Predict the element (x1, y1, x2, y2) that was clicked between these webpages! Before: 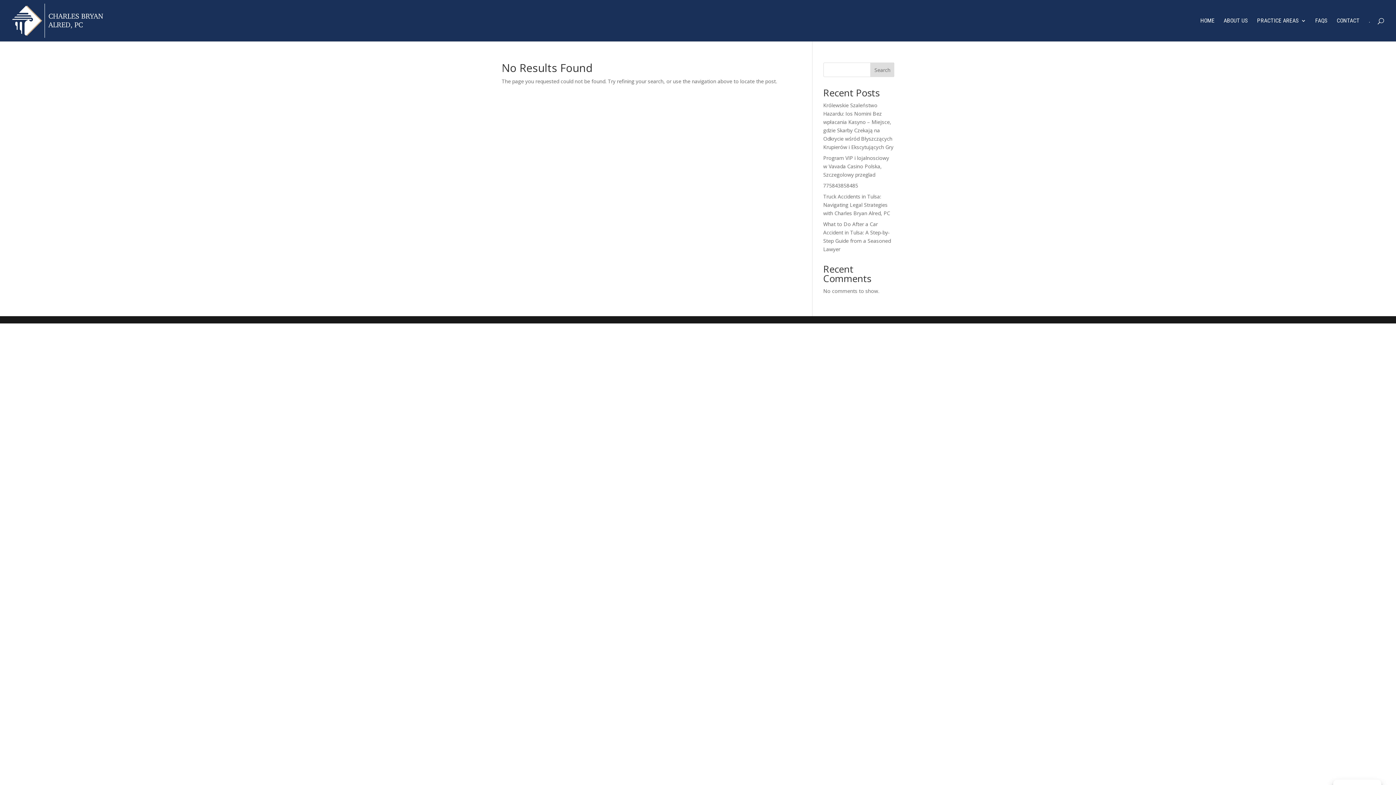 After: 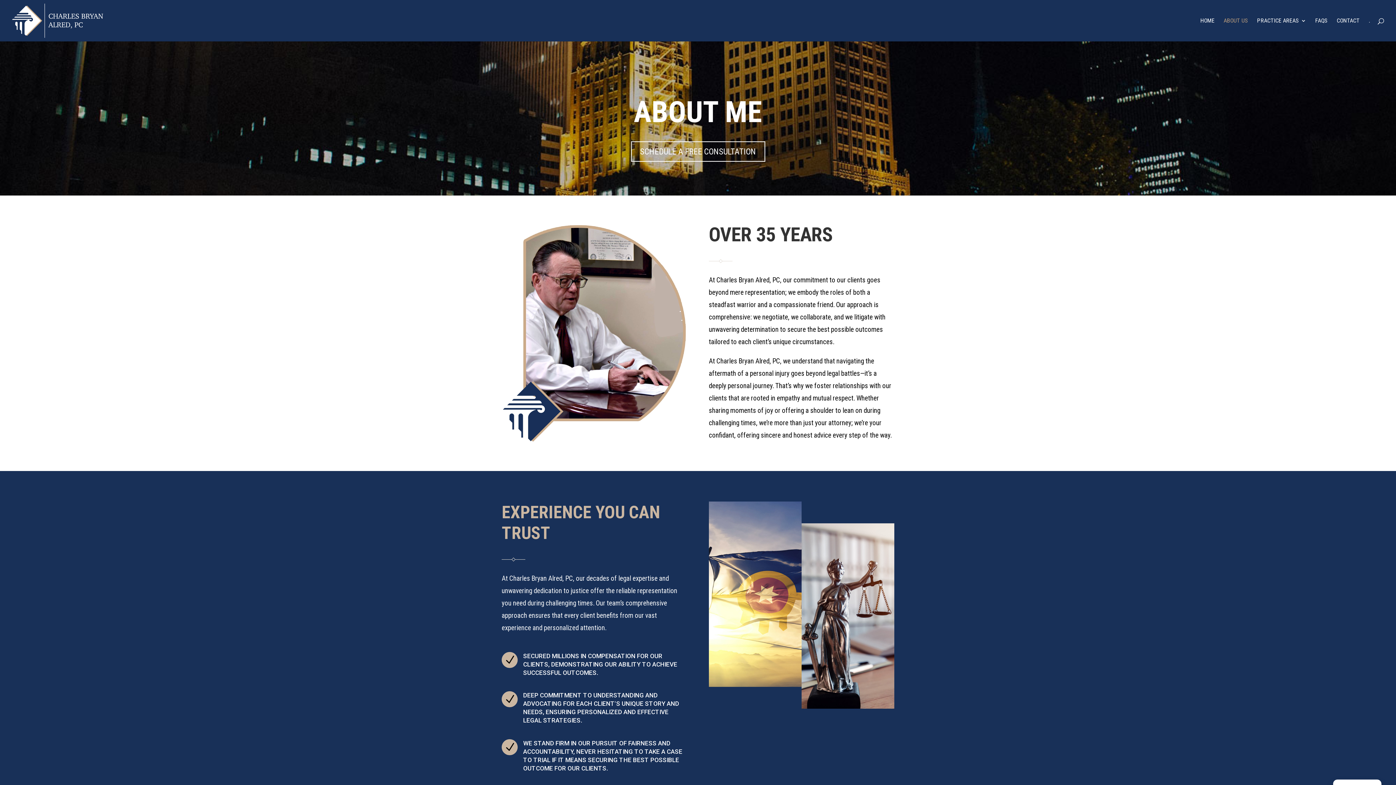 Action: bbox: (1224, 18, 1248, 41) label: ABOUT US